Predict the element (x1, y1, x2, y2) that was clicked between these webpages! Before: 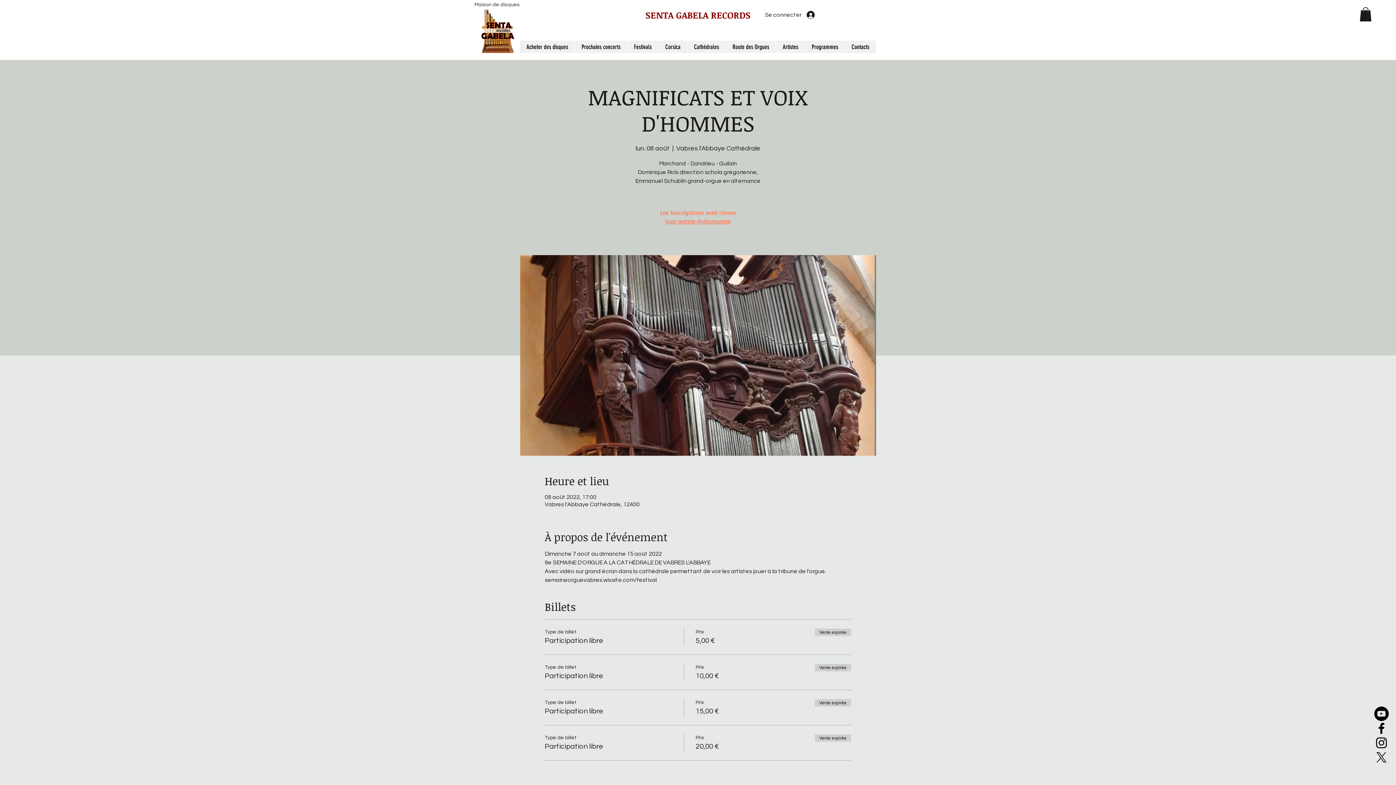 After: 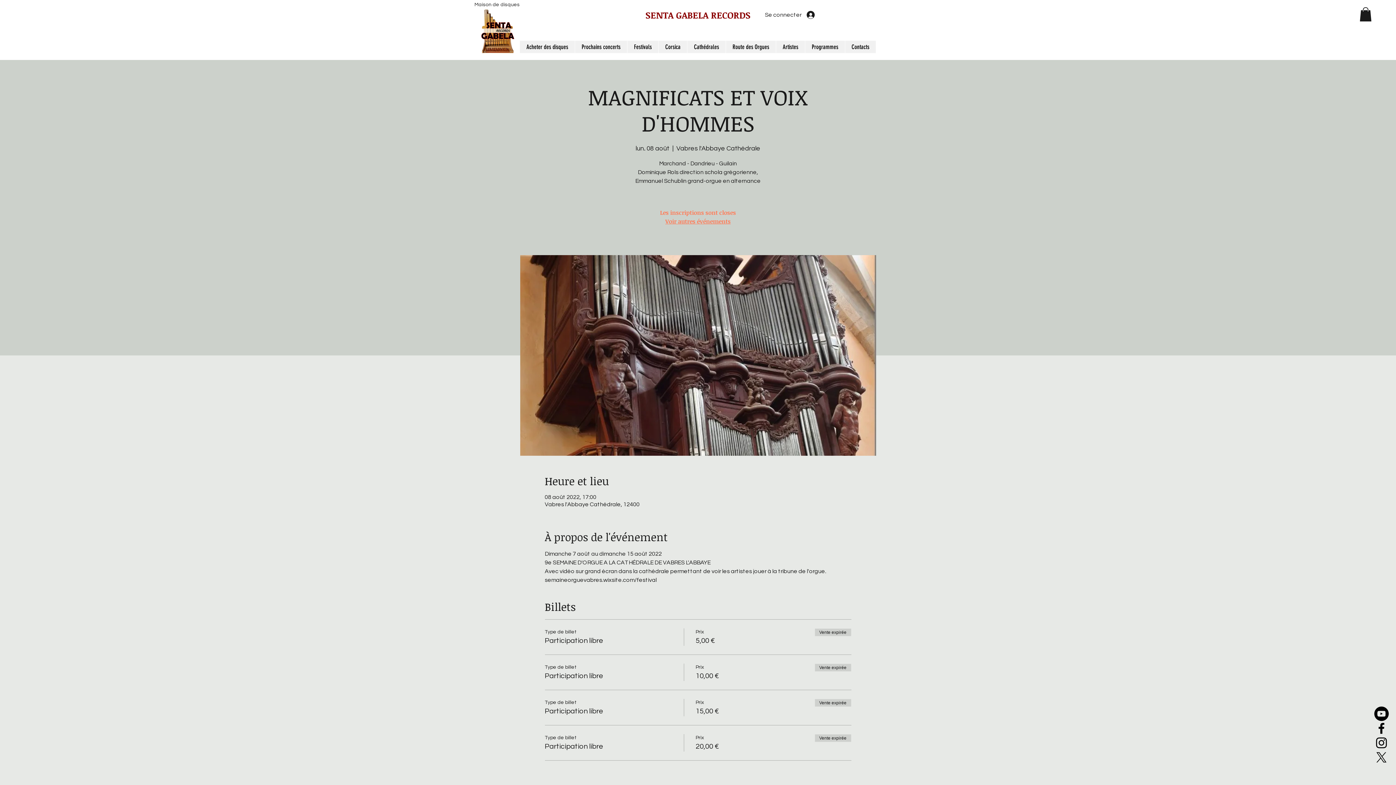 Action: bbox: (1374, 736, 1389, 750) label: Black Instagram Icon